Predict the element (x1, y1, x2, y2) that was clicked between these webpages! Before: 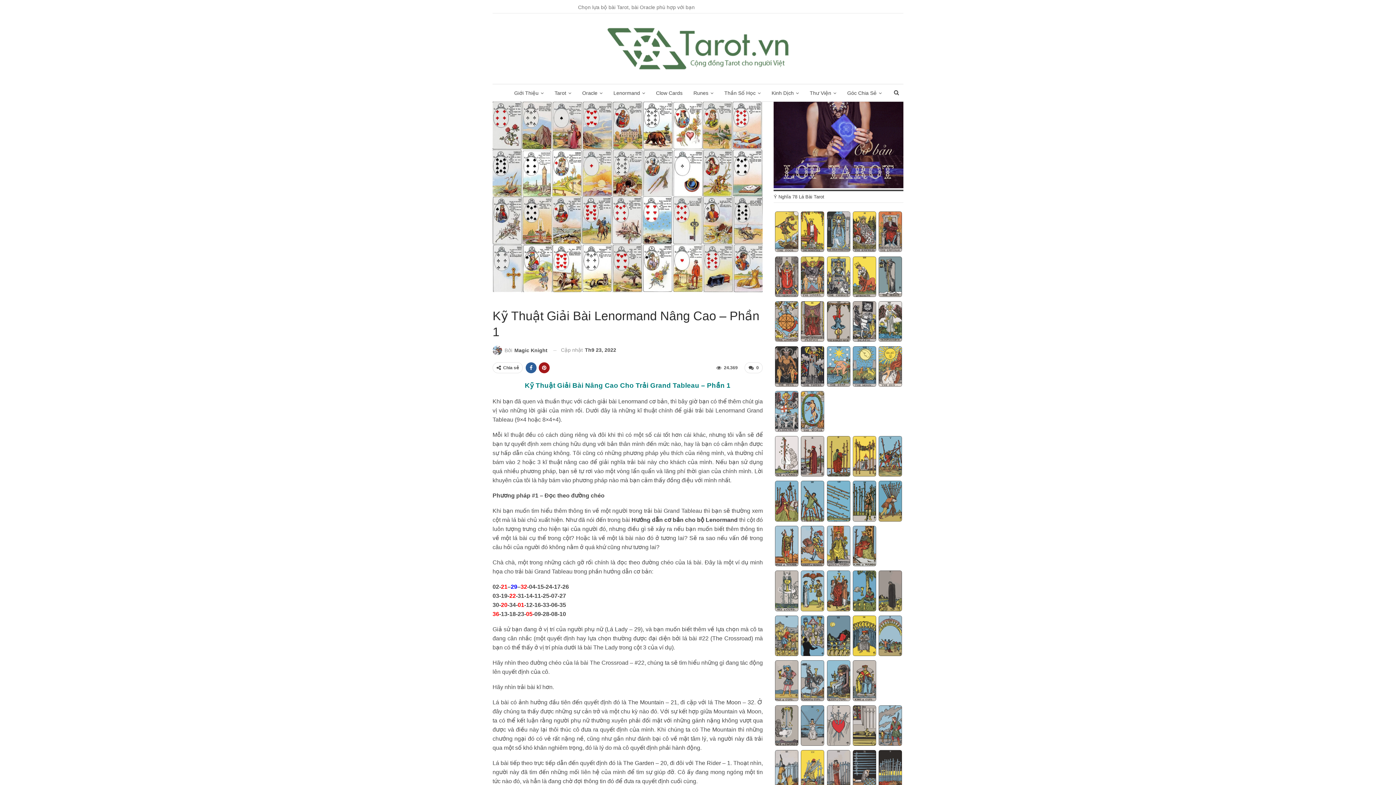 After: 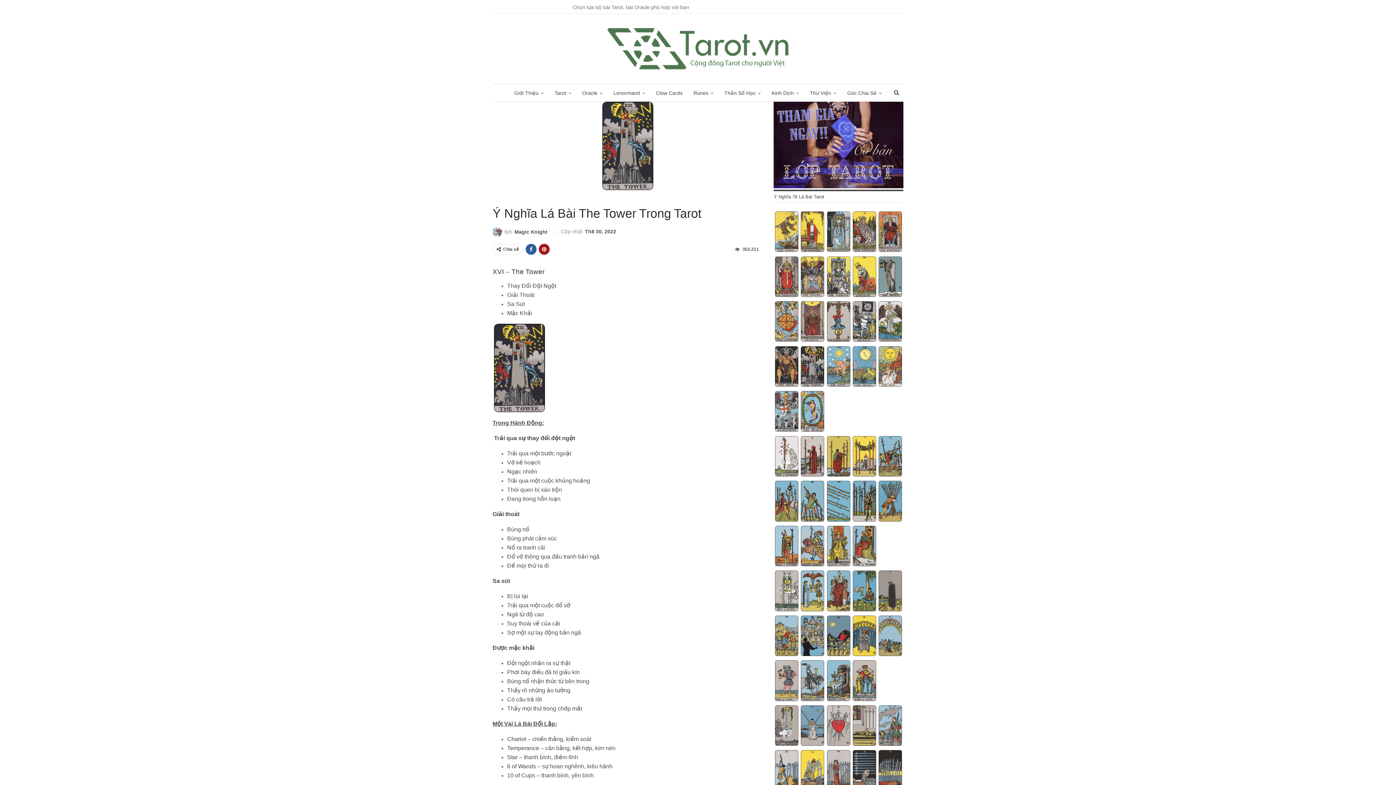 Action: bbox: (801, 346, 824, 388)